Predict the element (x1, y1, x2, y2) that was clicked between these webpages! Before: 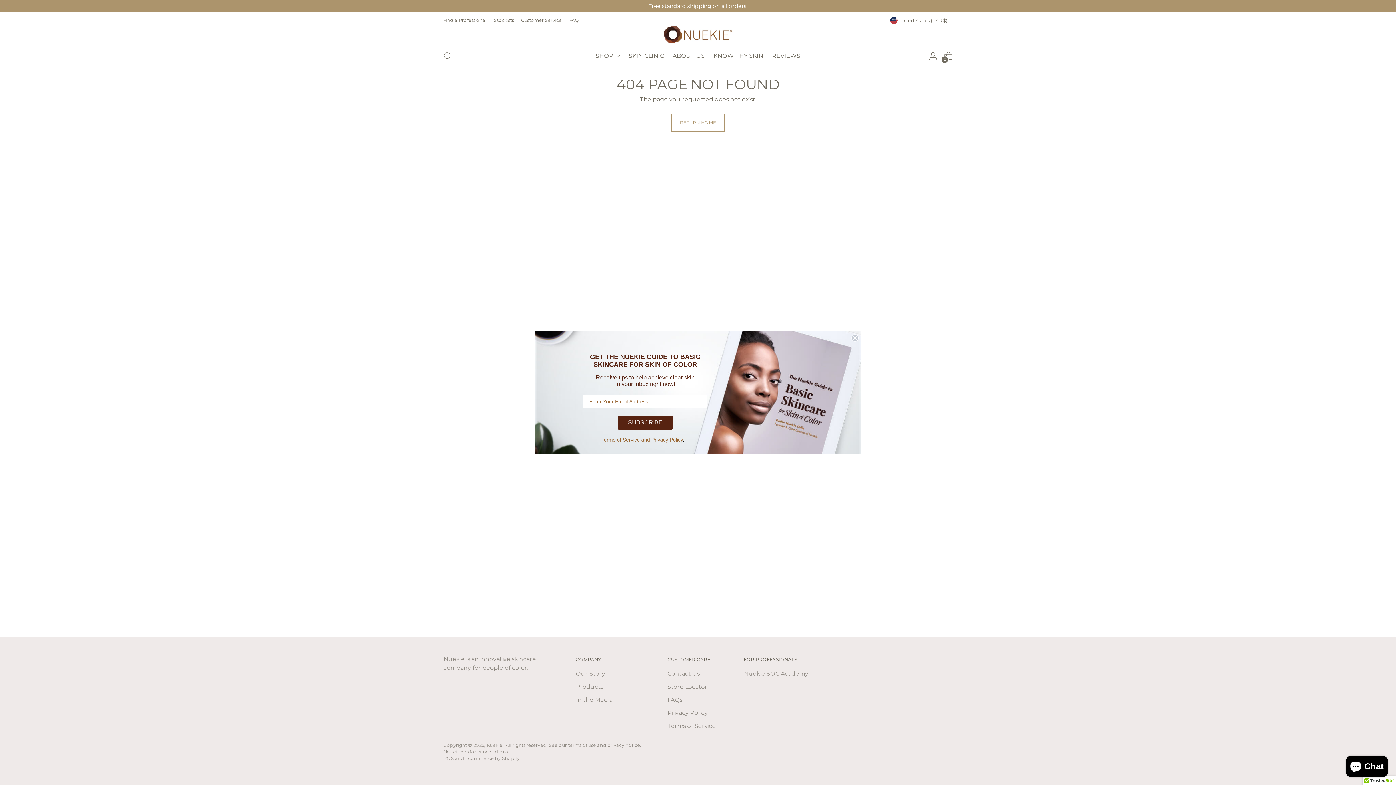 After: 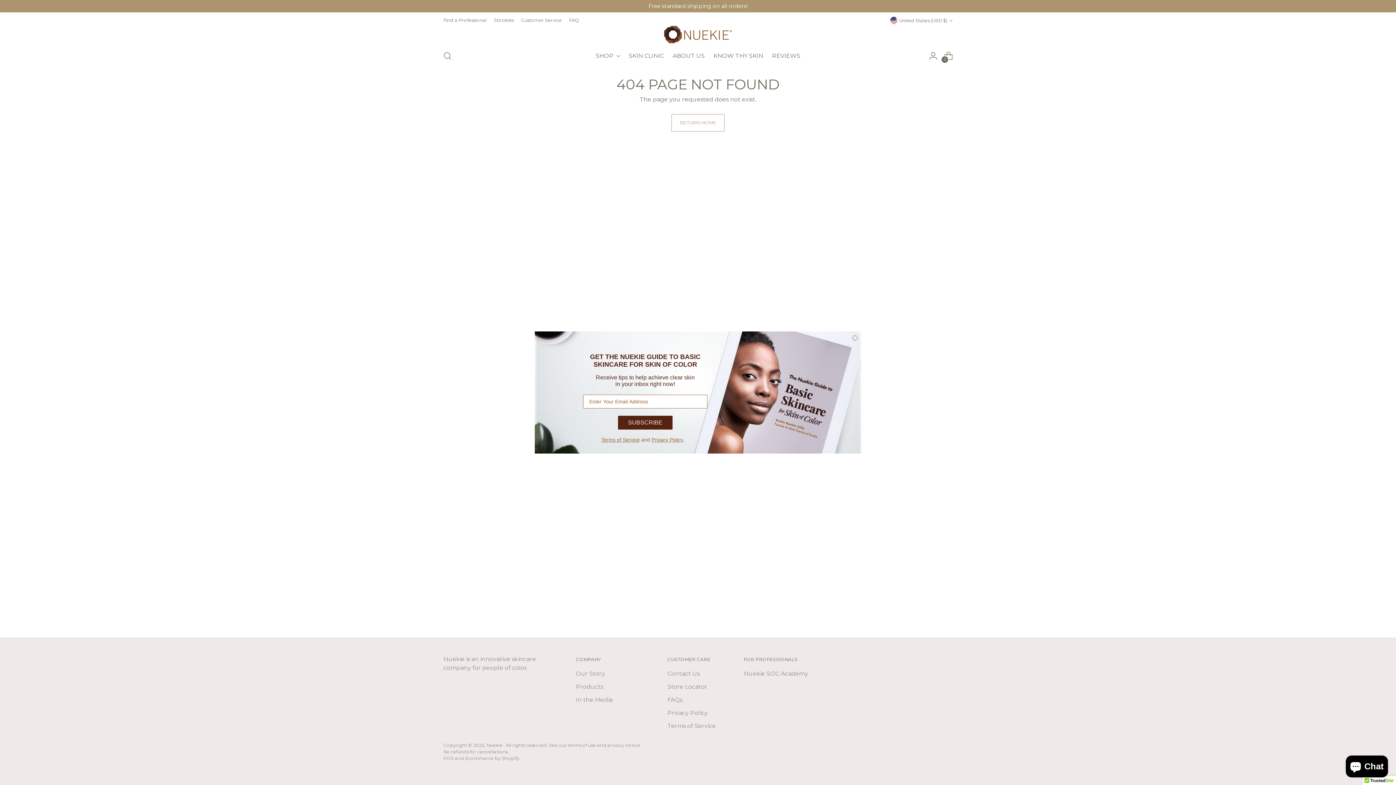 Action: bbox: (651, 437, 682, 442) label: Privacy Policy